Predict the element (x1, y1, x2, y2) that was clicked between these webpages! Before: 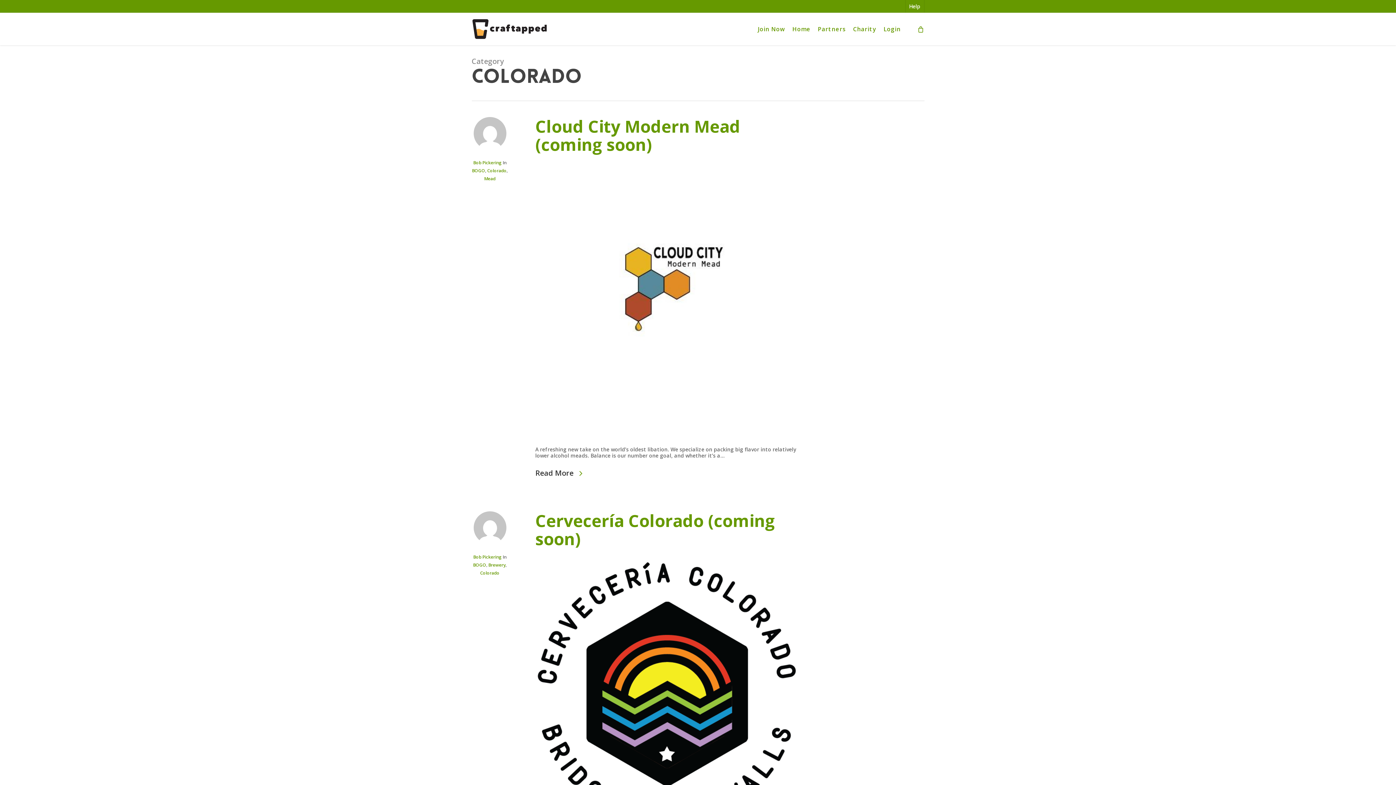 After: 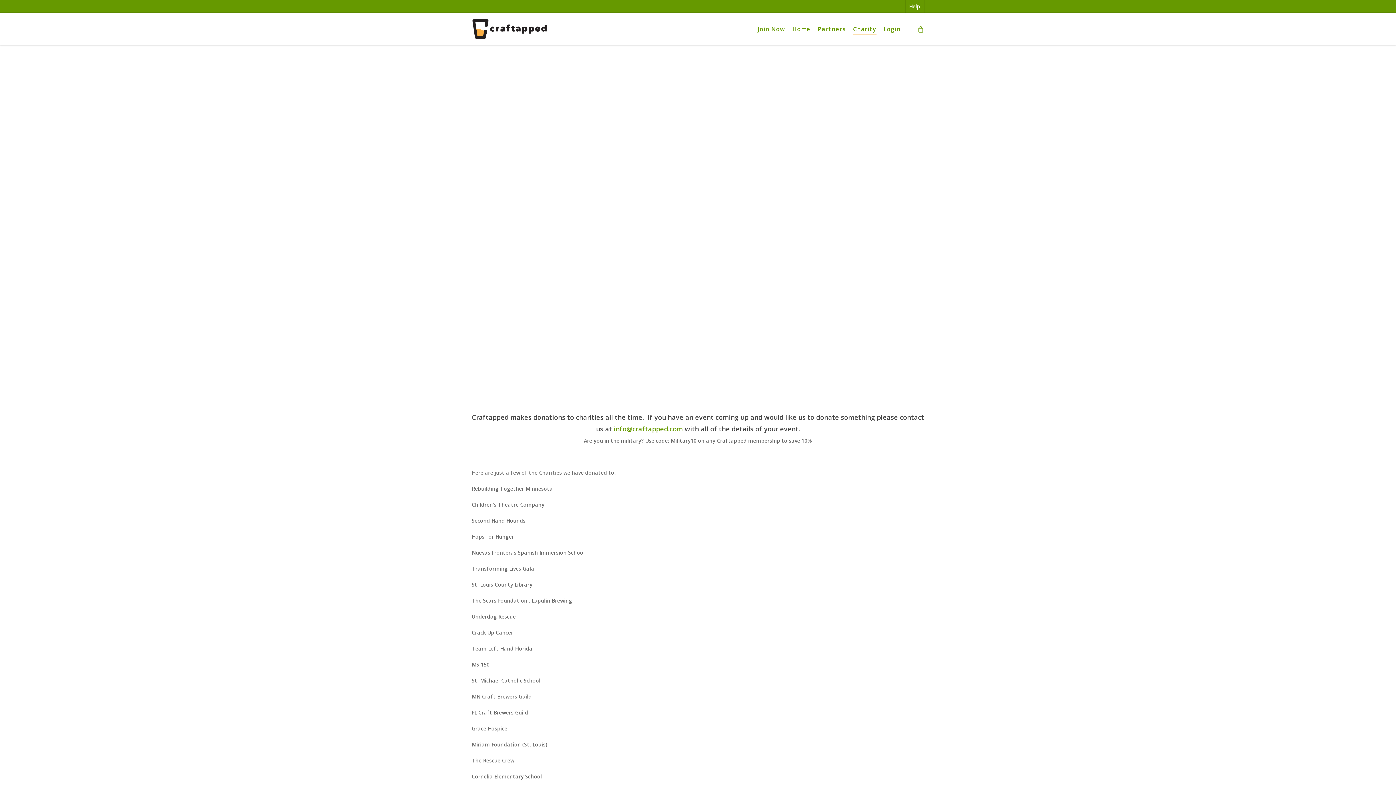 Action: bbox: (853, 26, 876, 32) label: Charity